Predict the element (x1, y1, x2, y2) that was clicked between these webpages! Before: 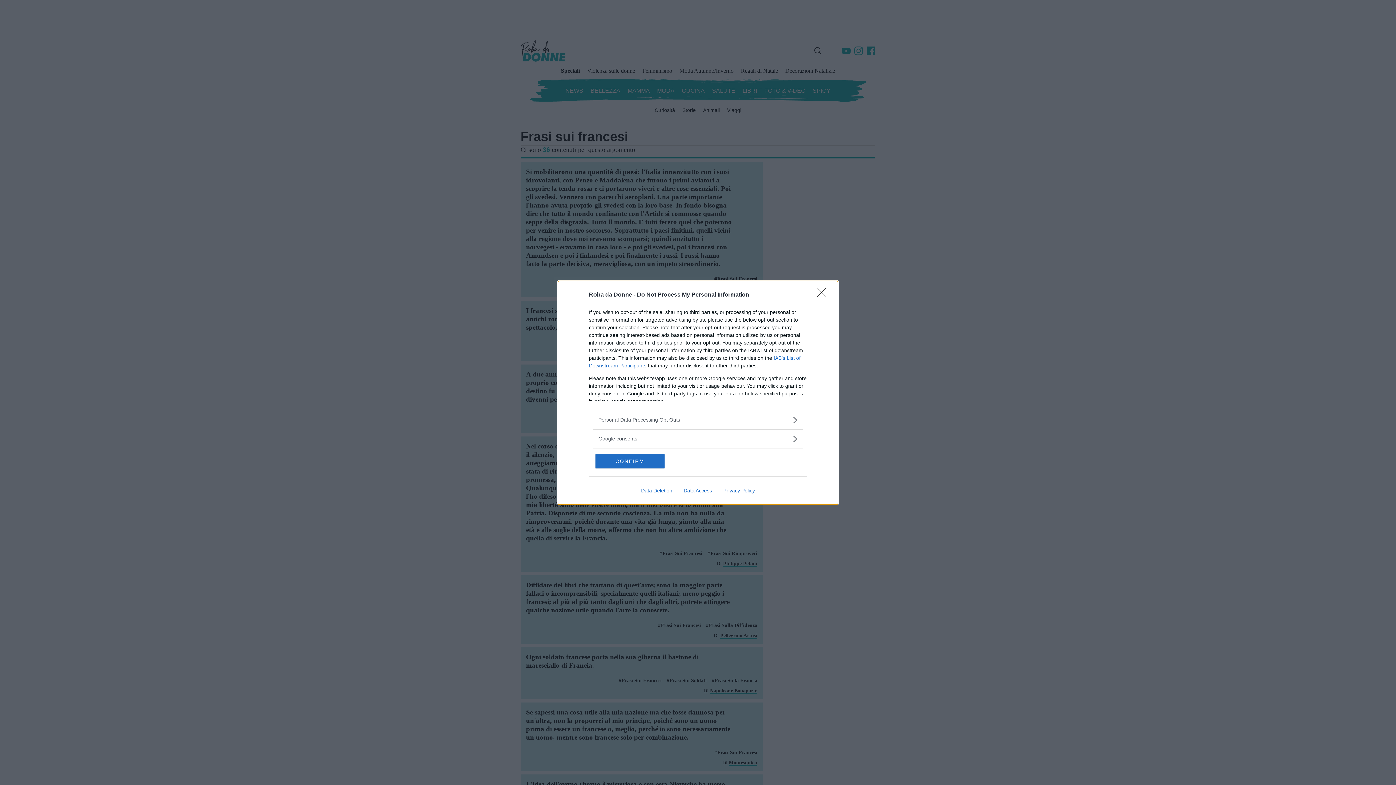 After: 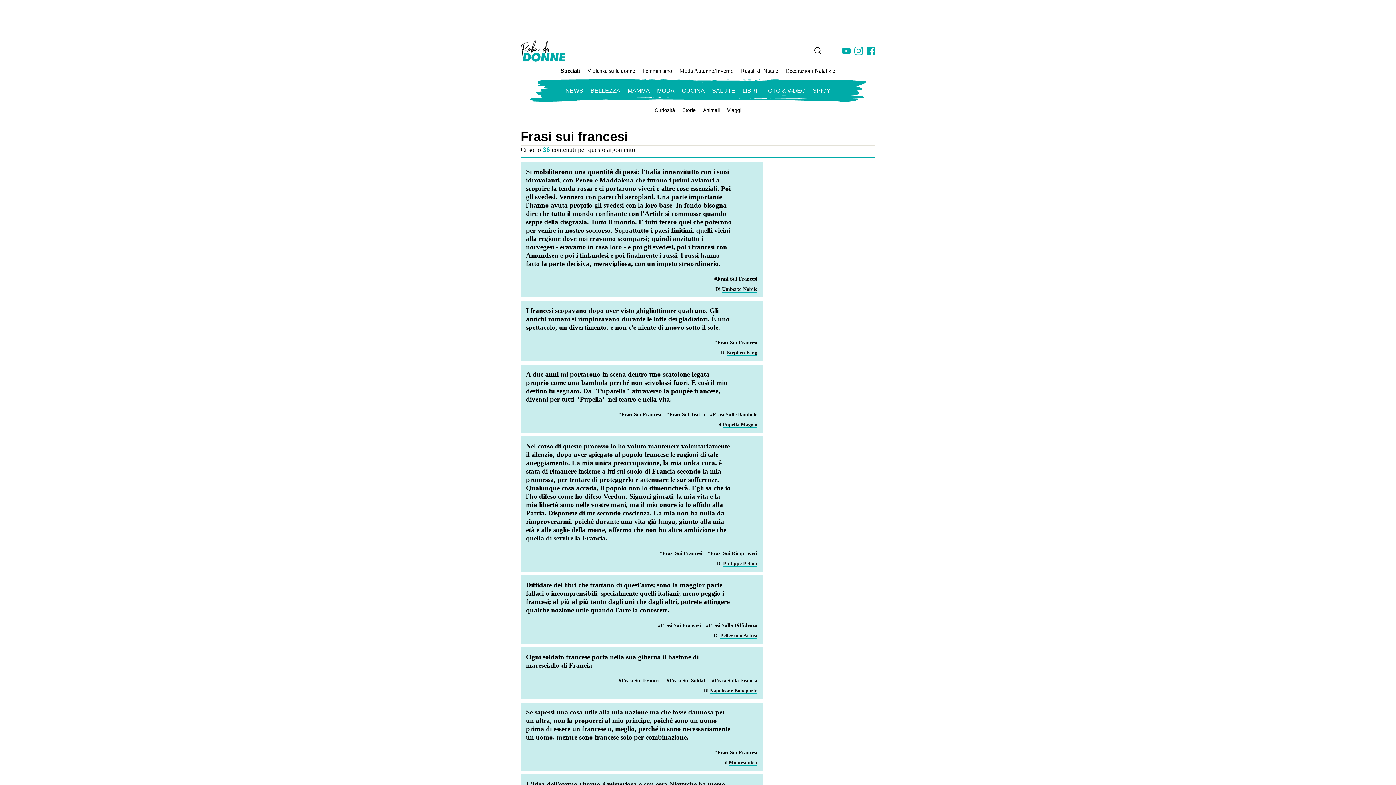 Action: bbox: (817, 288, 830, 302) label: Close